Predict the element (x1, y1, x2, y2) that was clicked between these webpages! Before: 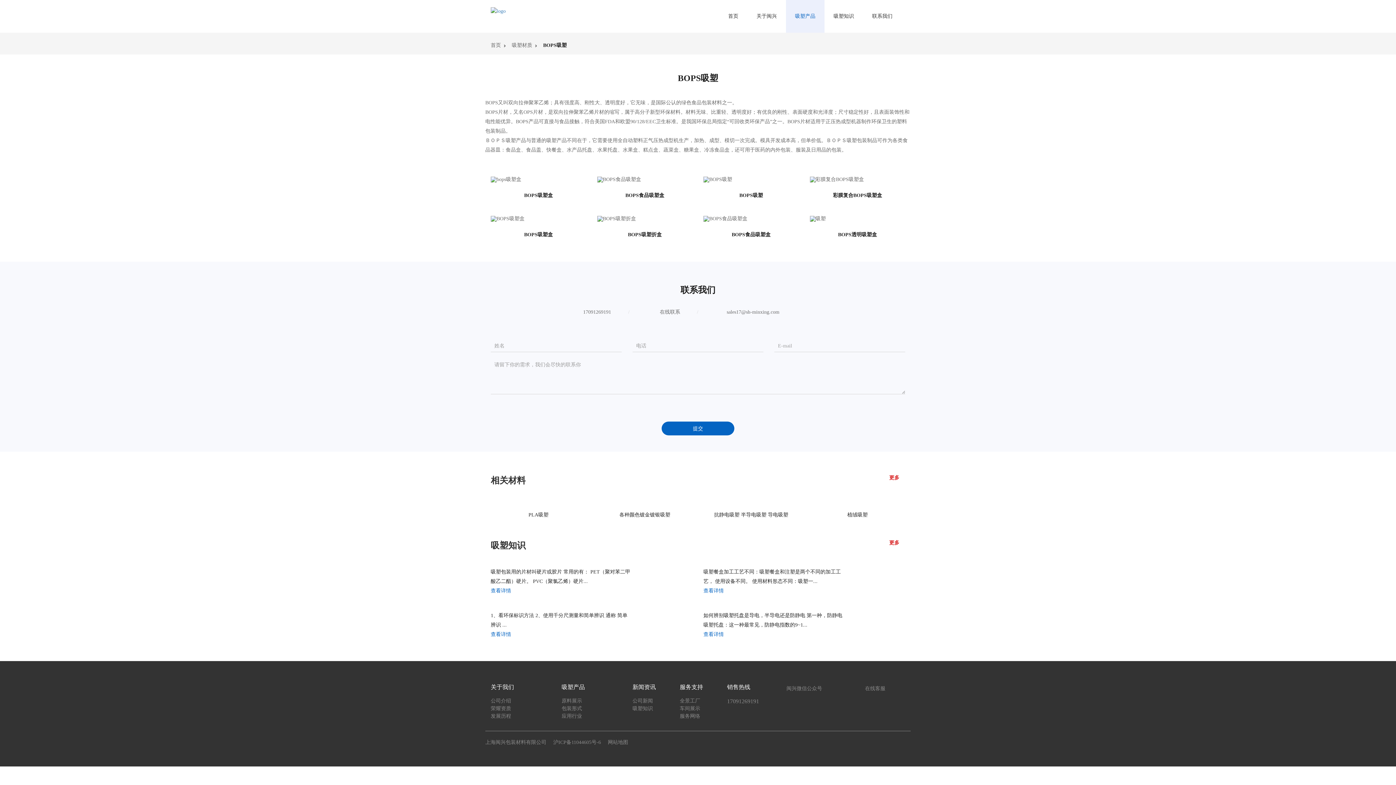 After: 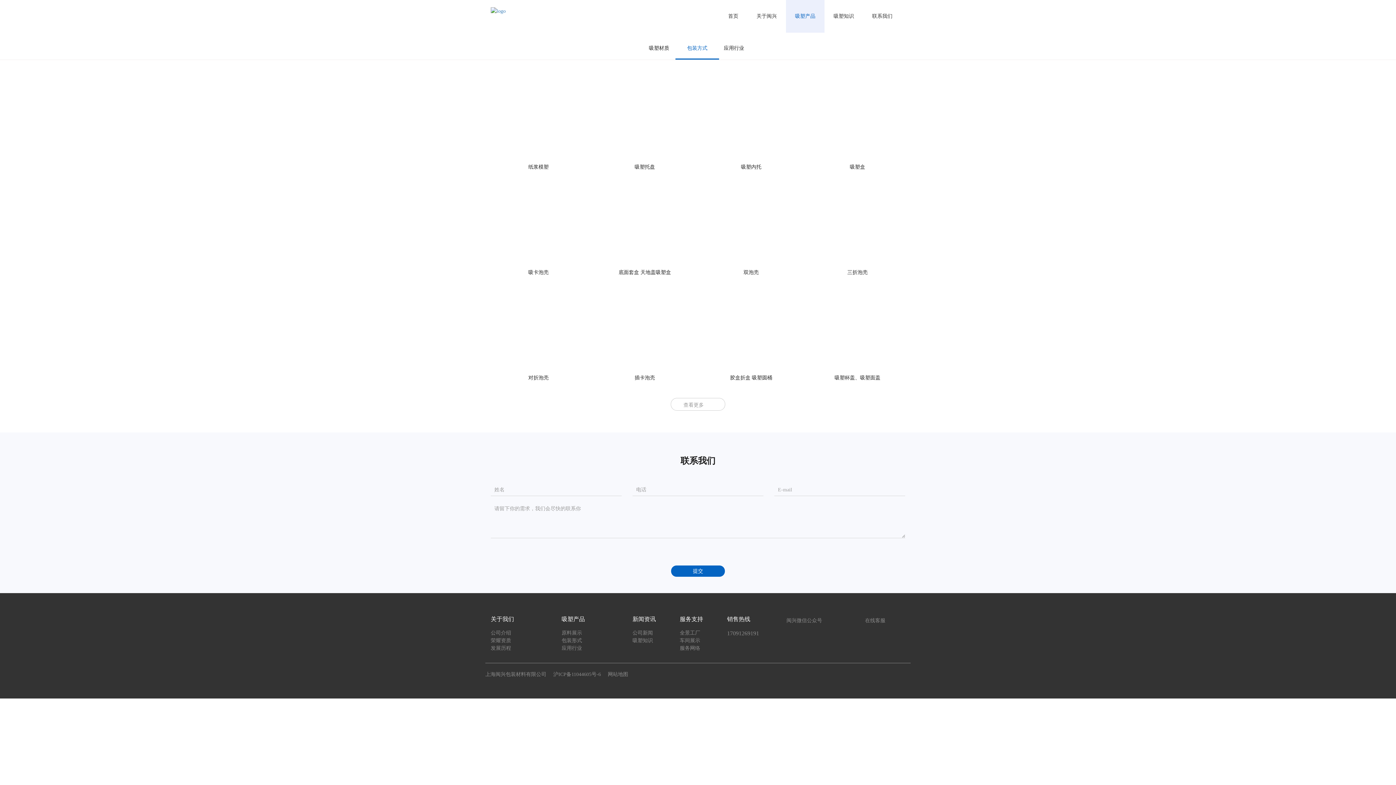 Action: bbox: (561, 706, 582, 711) label: 包装形式